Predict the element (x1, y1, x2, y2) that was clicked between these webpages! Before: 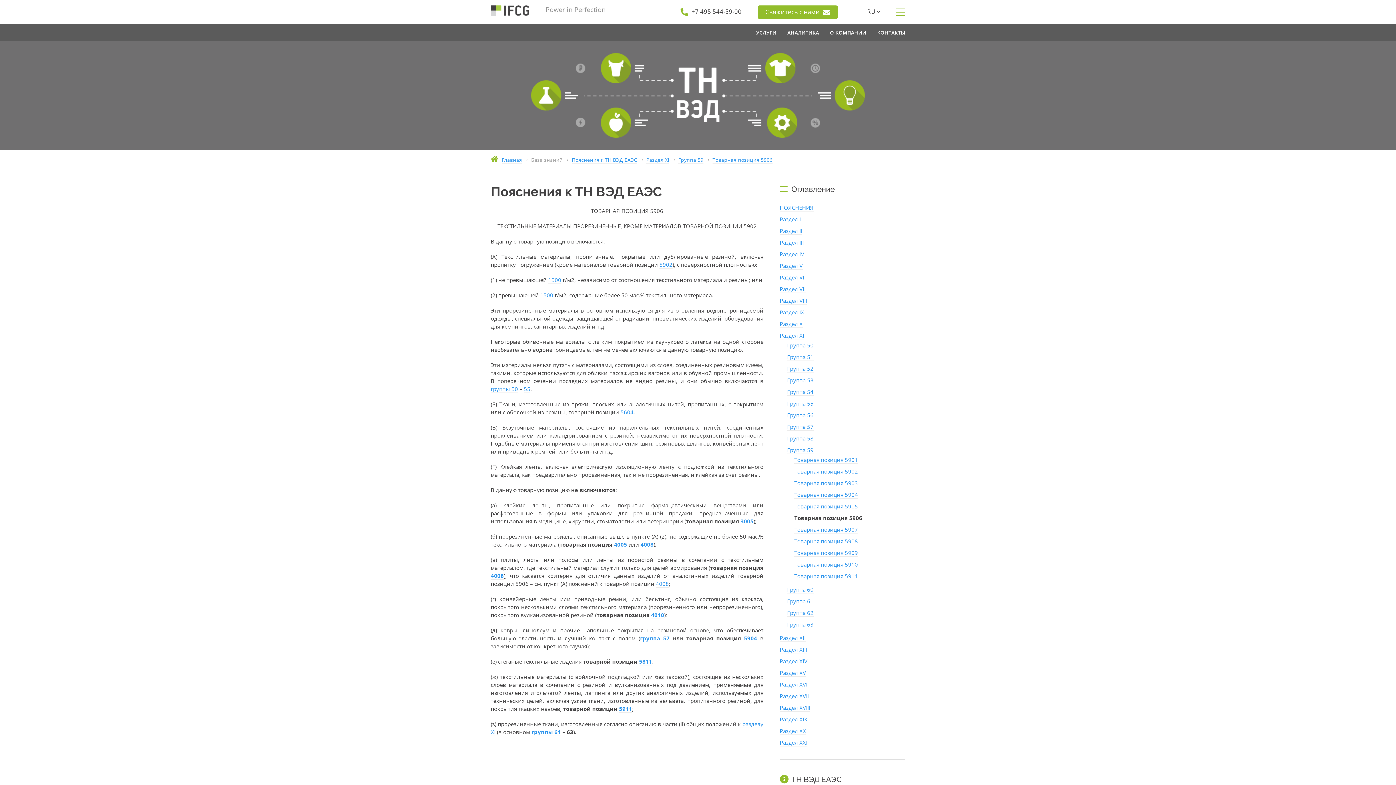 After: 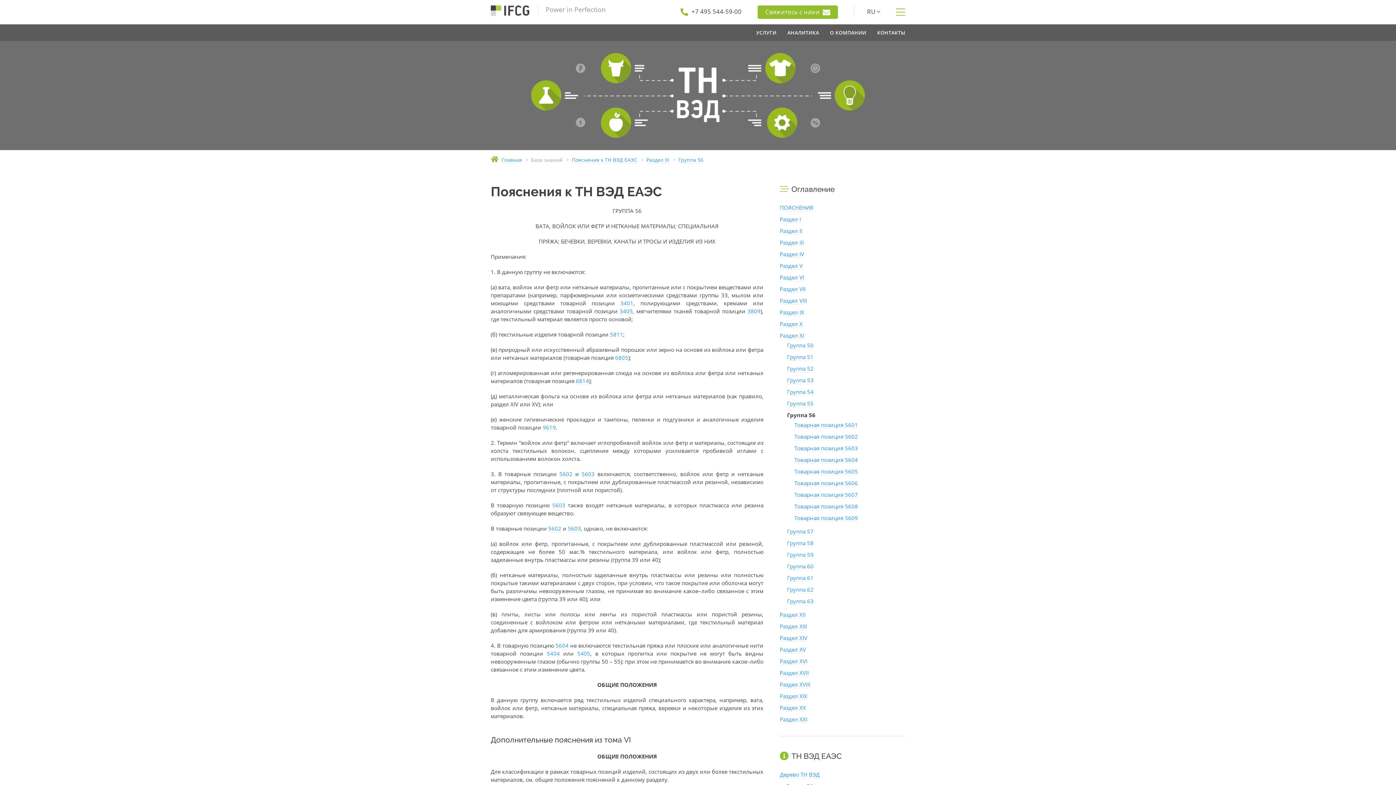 Action: bbox: (787, 411, 813, 419) label: Группа 56